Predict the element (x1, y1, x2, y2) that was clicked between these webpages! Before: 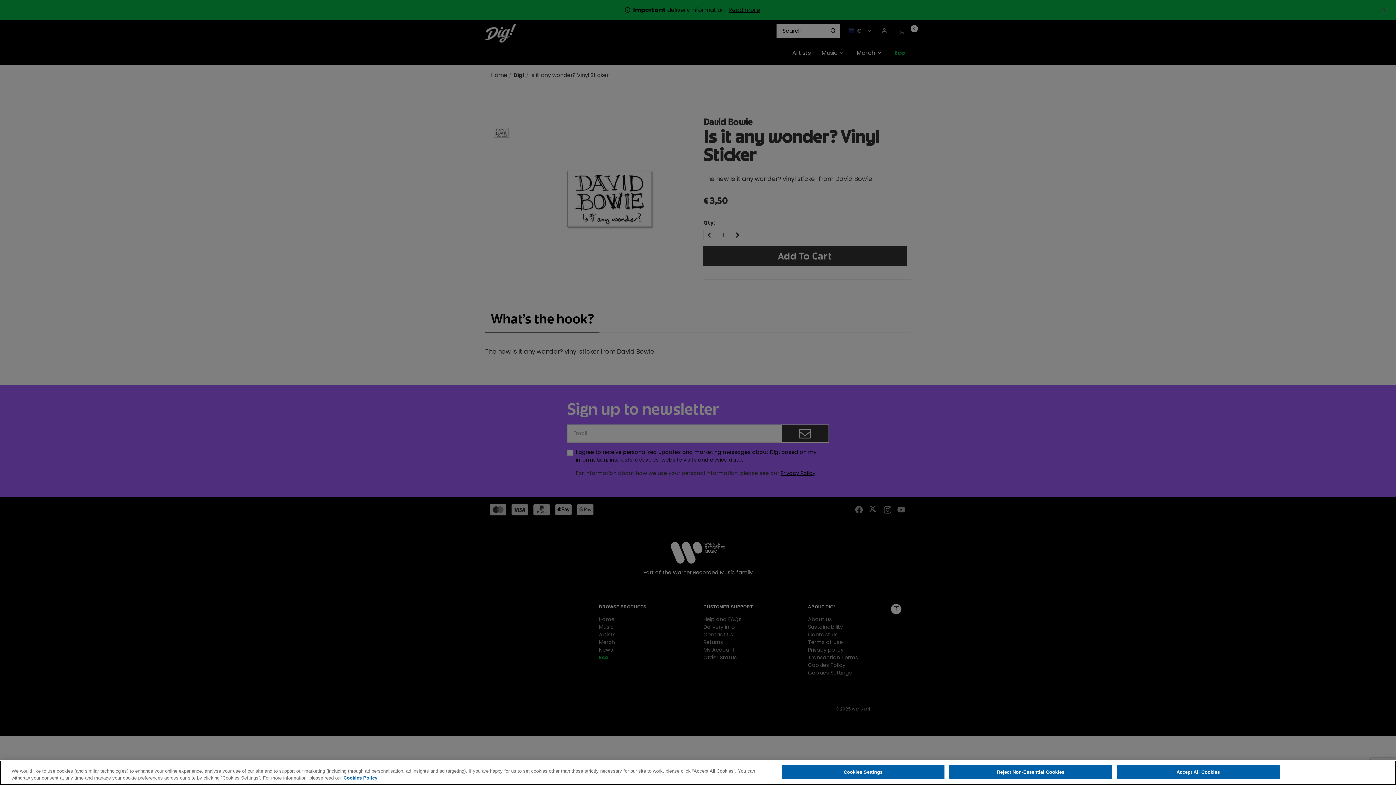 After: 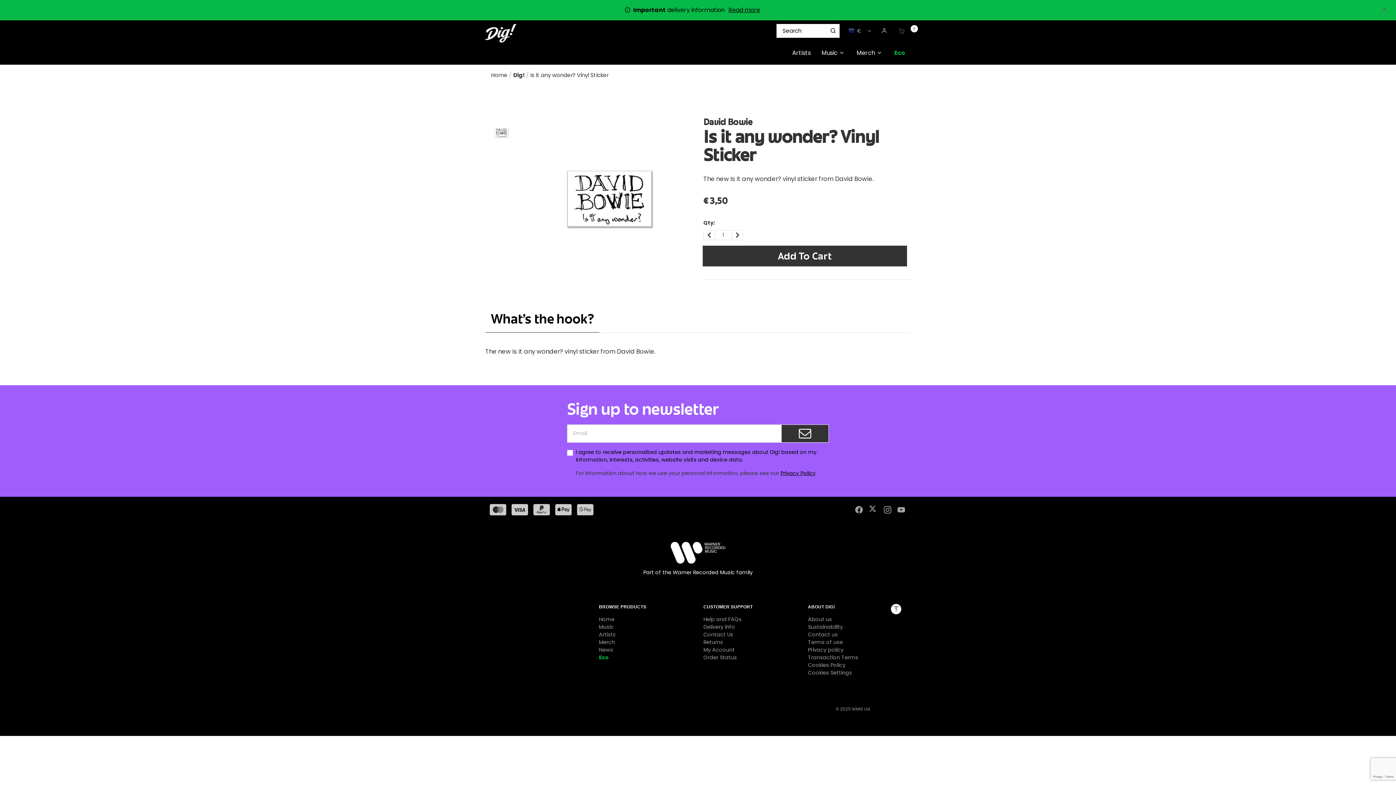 Action: bbox: (949, 765, 1112, 779) label: Reject Non-Essential Cookies